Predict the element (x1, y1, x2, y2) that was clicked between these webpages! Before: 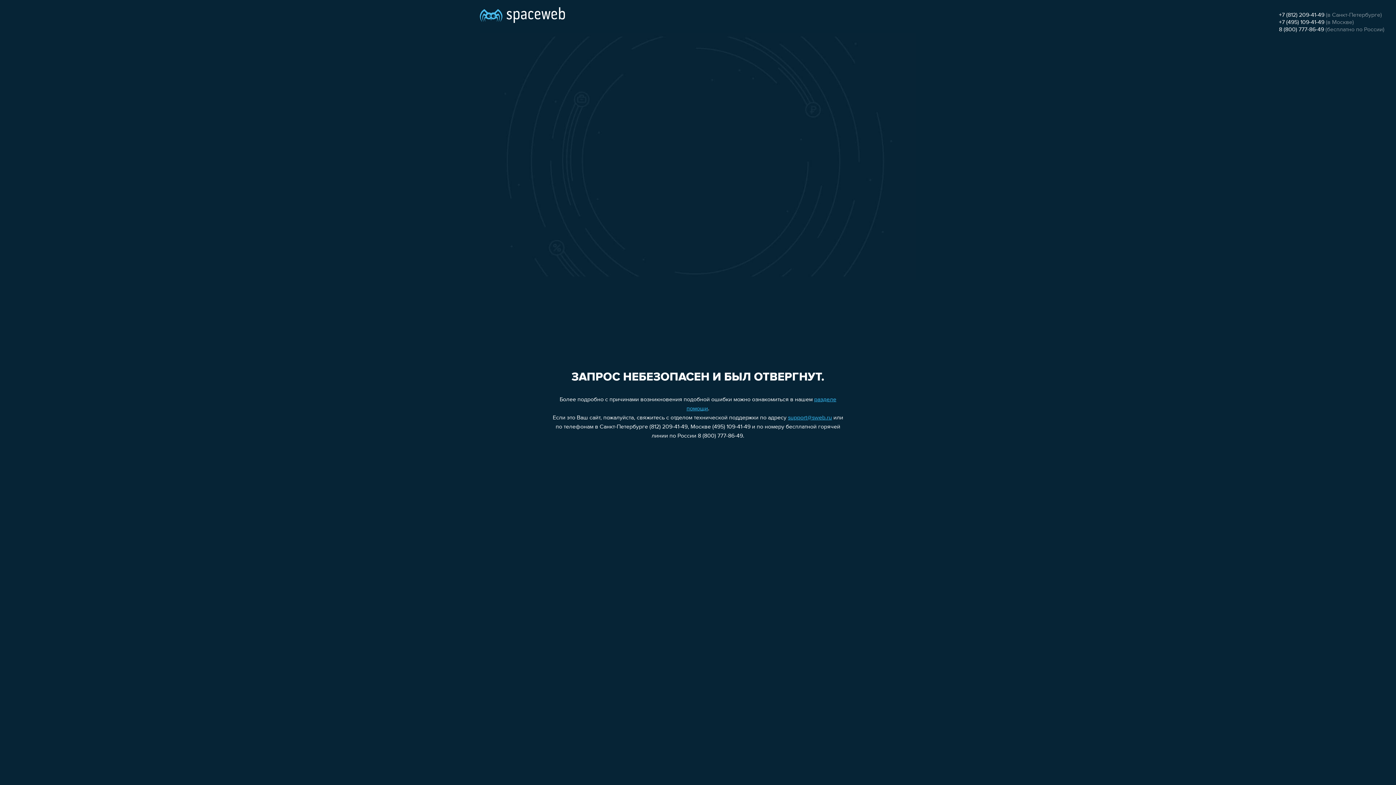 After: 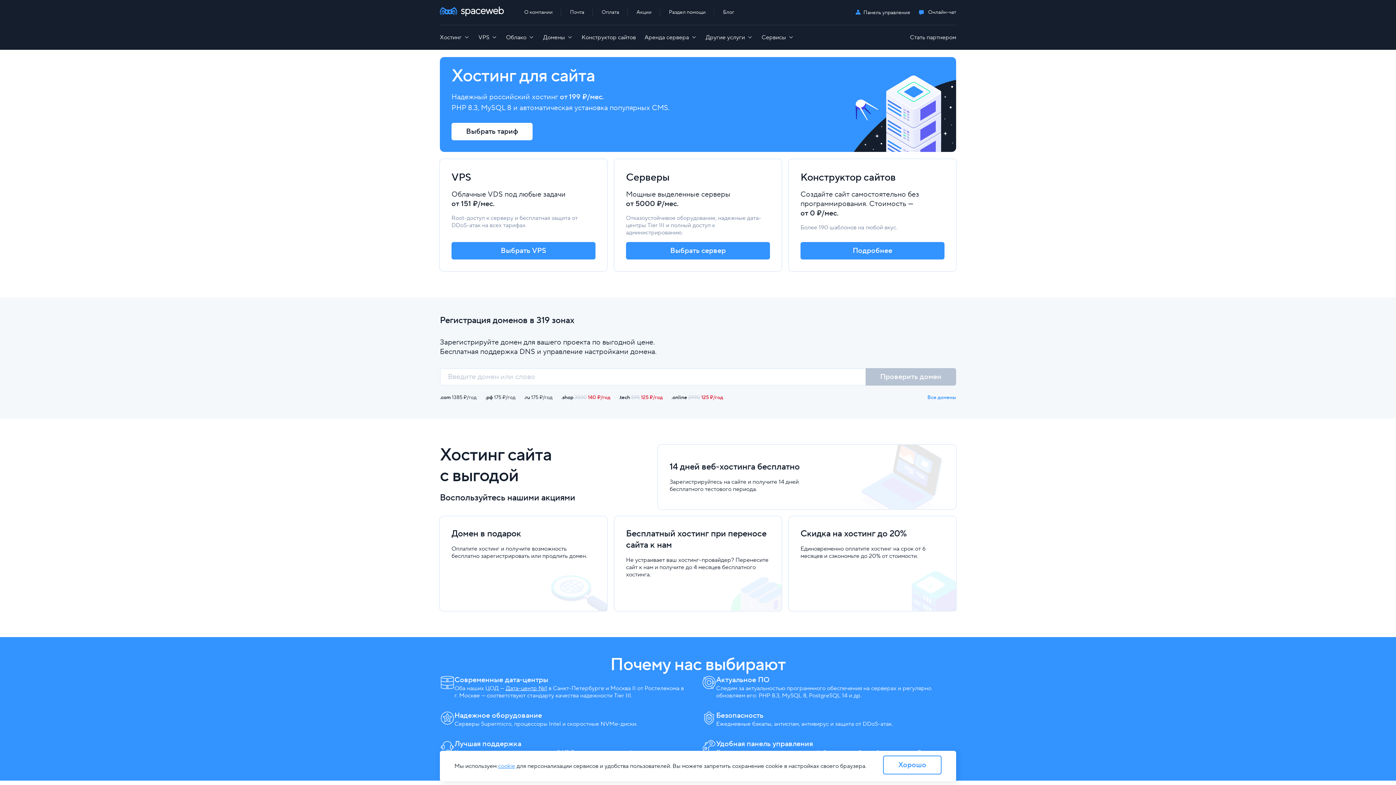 Action: bbox: (480, 0, 565, 25)